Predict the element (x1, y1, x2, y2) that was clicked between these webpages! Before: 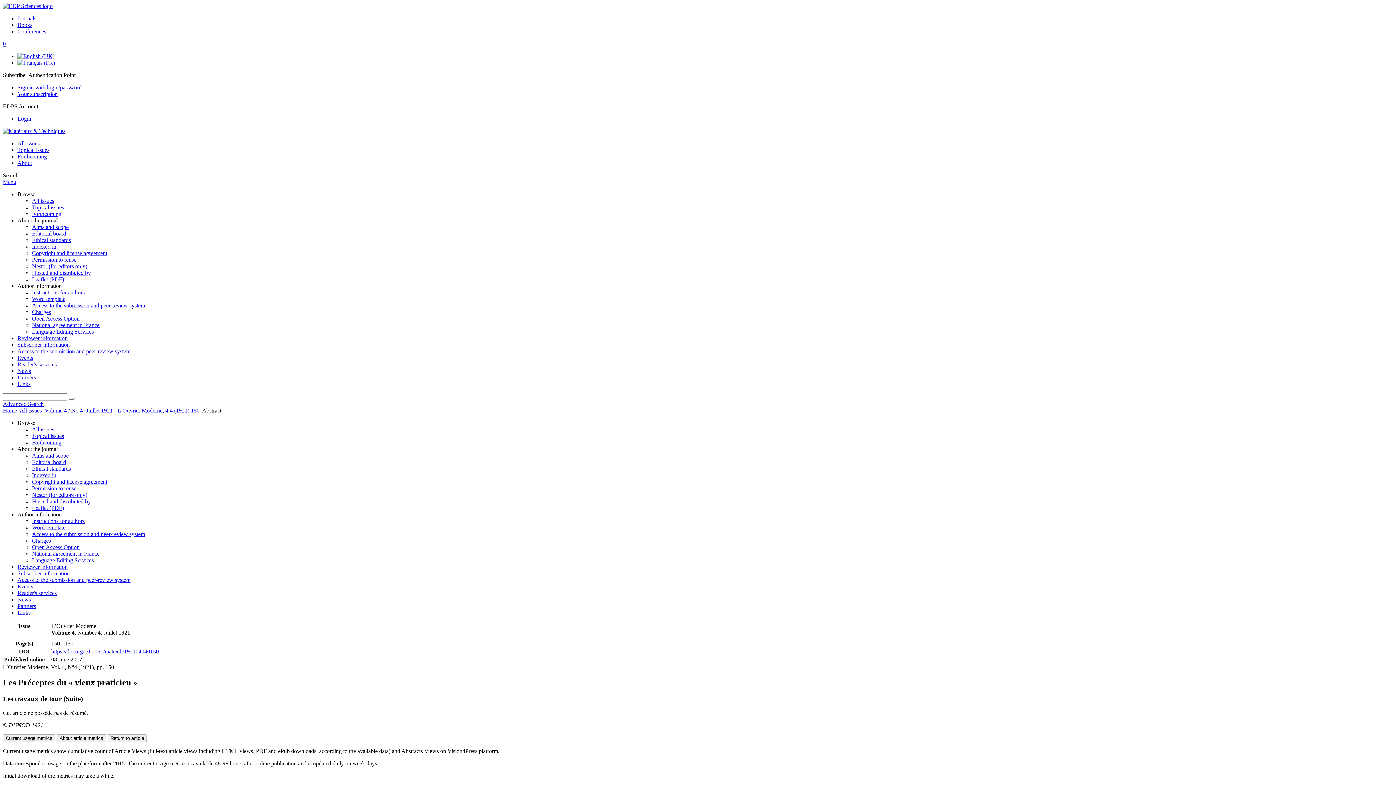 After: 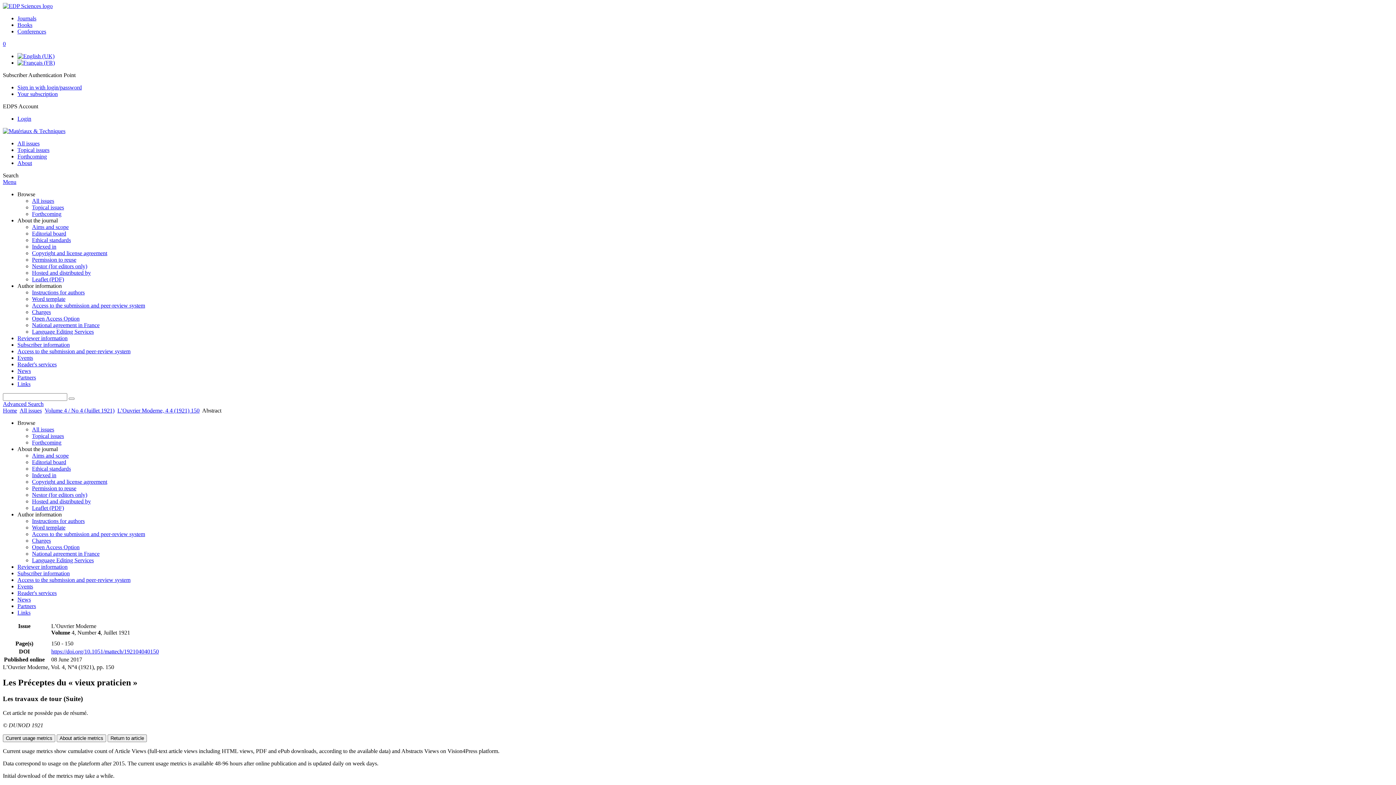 Action: label: Nestor (for editors only) bbox: (32, 492, 87, 498)